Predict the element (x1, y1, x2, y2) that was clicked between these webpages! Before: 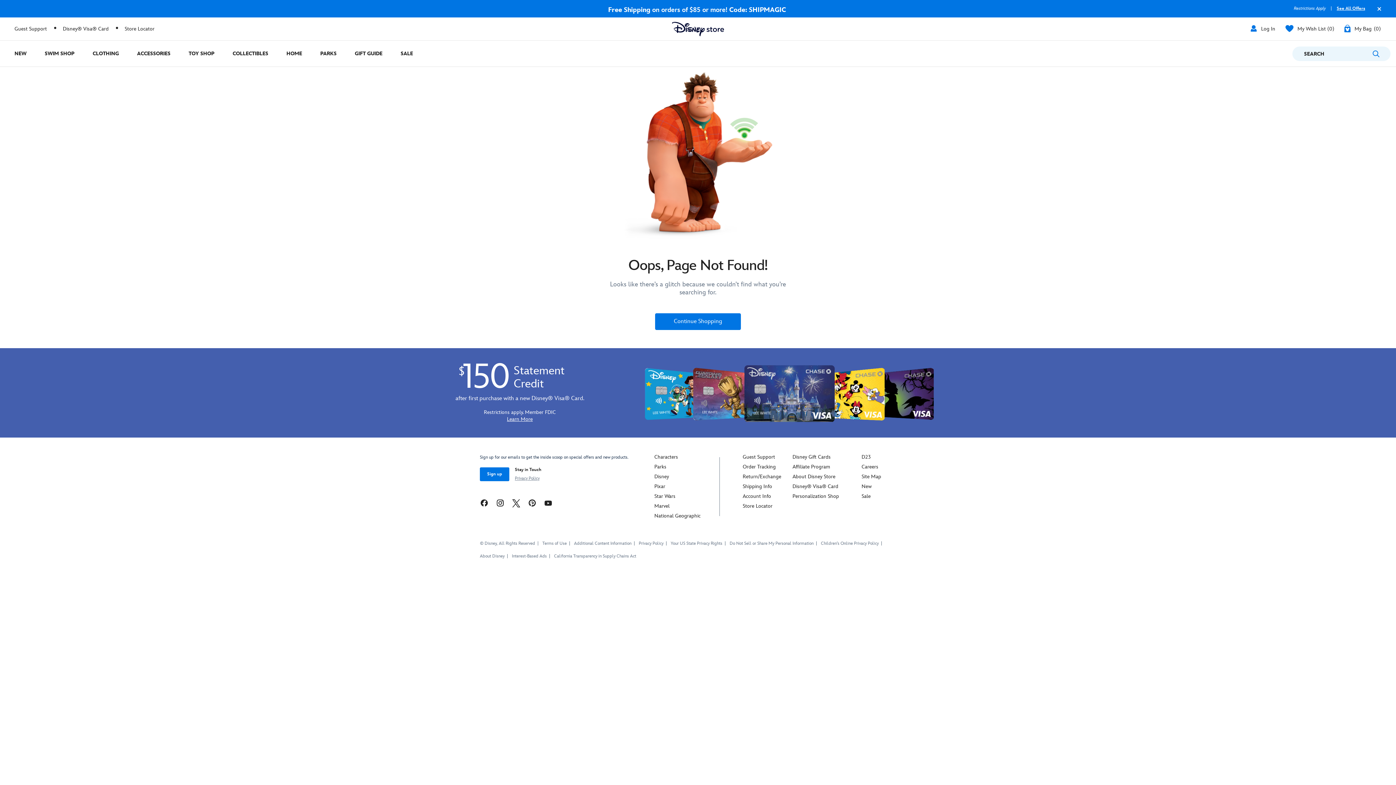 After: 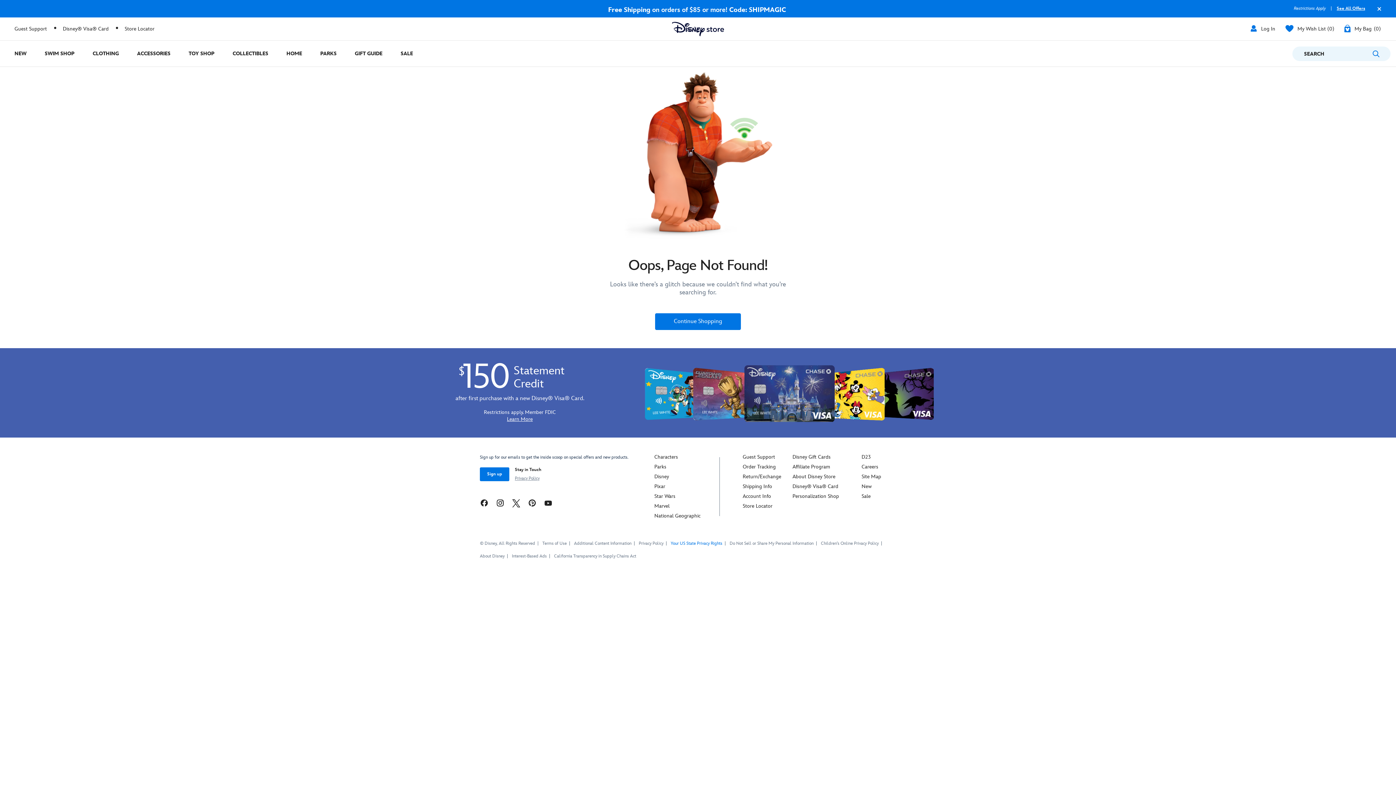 Action: label: Your US State Privacy Rights bbox: (670, 540, 722, 547)